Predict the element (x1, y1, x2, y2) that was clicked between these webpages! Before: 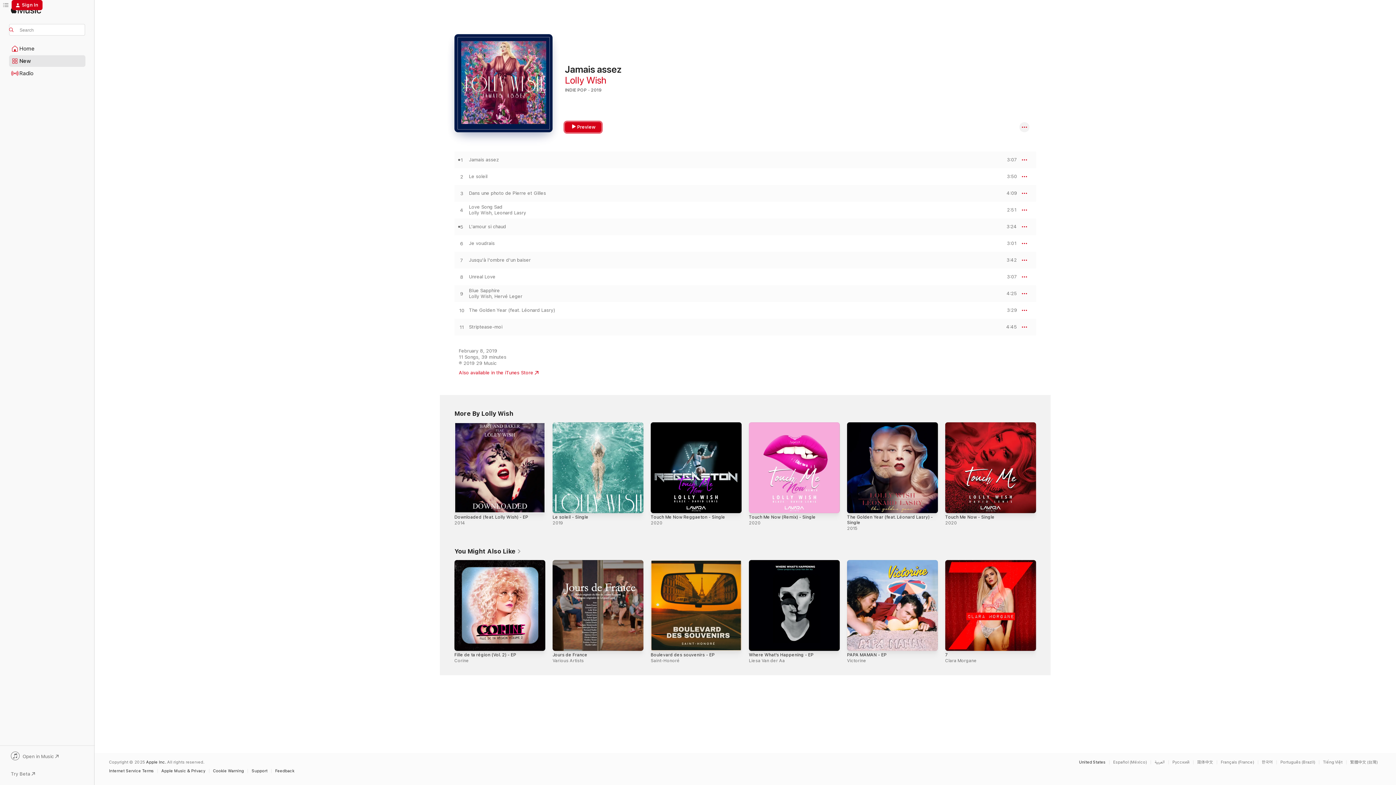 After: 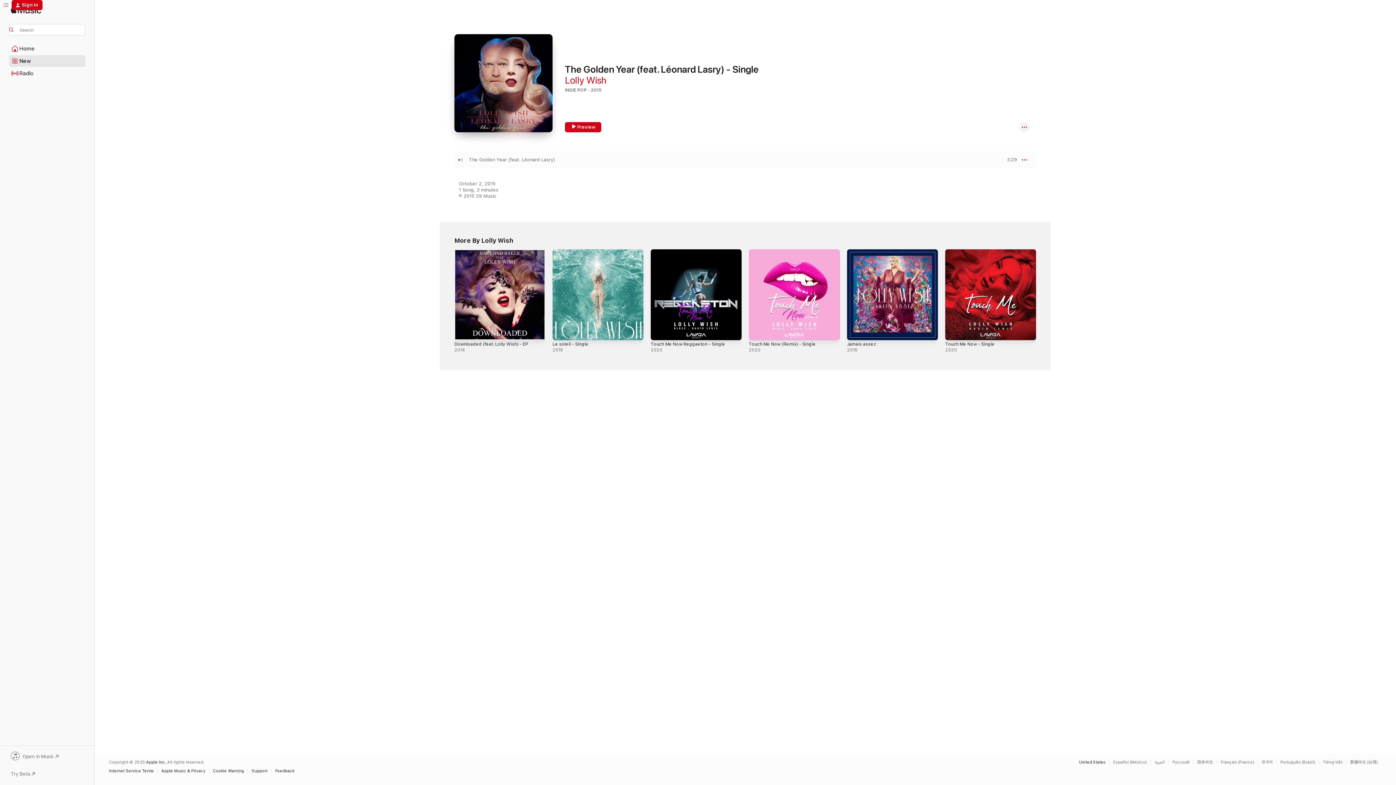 Action: label: The Golden Year (feat. Léonard Lasry) - Single, 2015 bbox: (847, 422, 938, 513)